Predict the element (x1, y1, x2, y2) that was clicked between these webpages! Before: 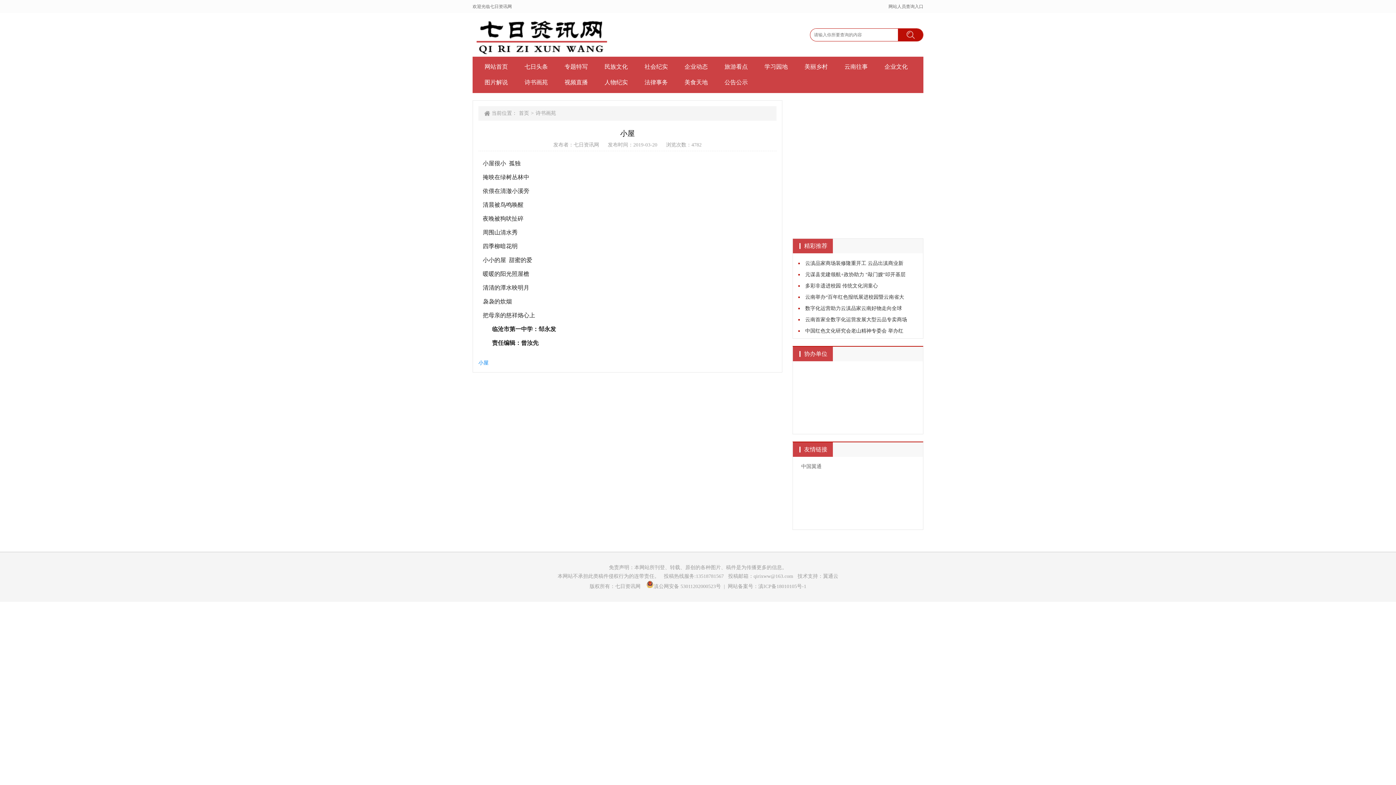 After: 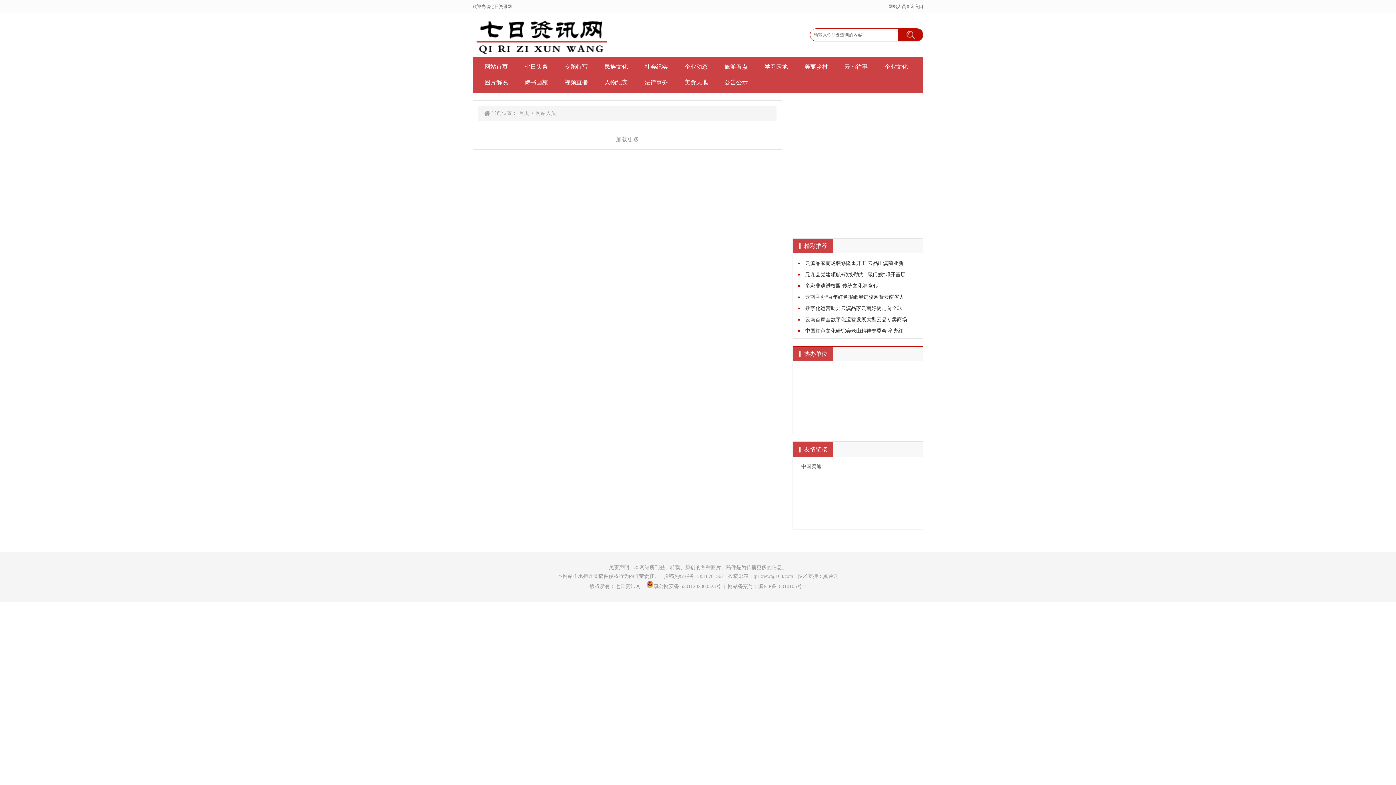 Action: label: 网站人员查询入口 bbox: (888, 4, 923, 9)